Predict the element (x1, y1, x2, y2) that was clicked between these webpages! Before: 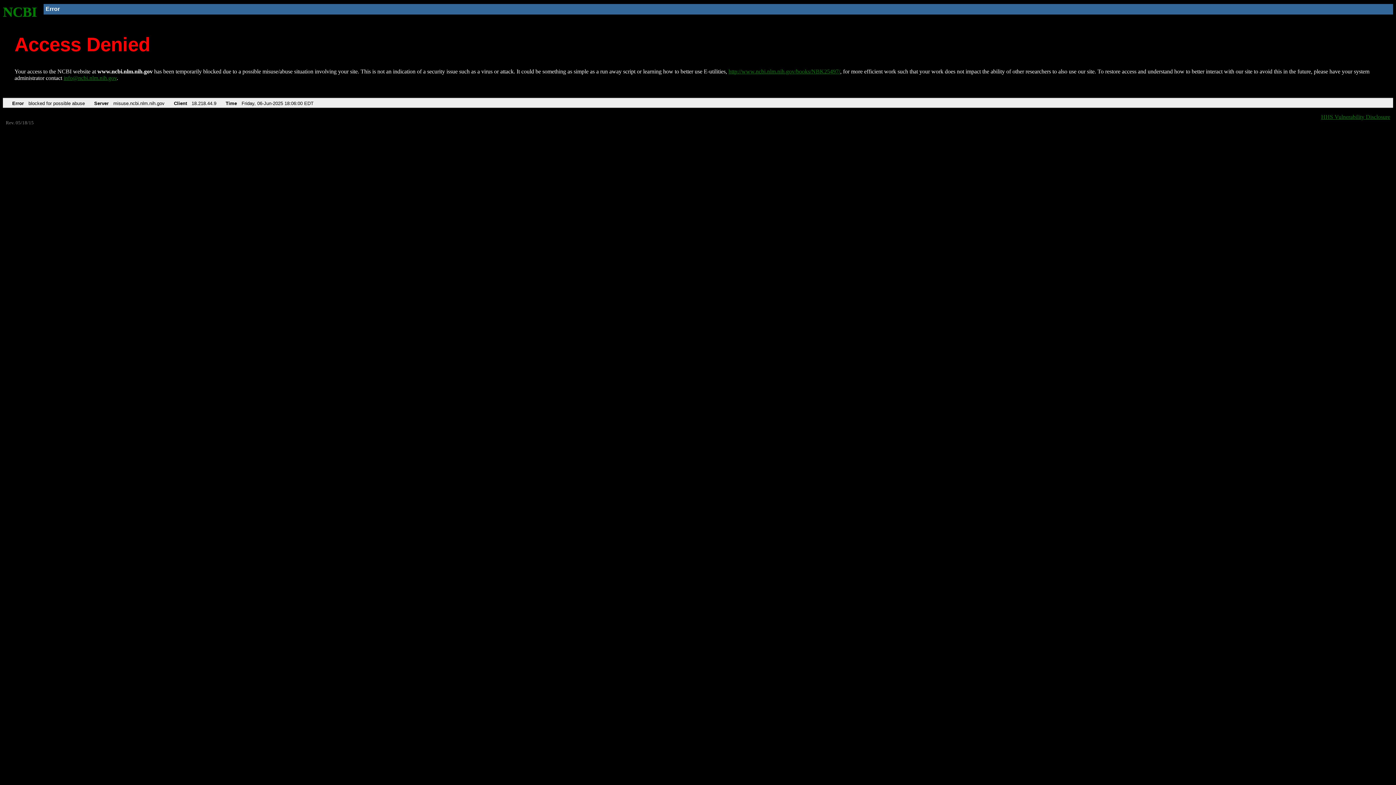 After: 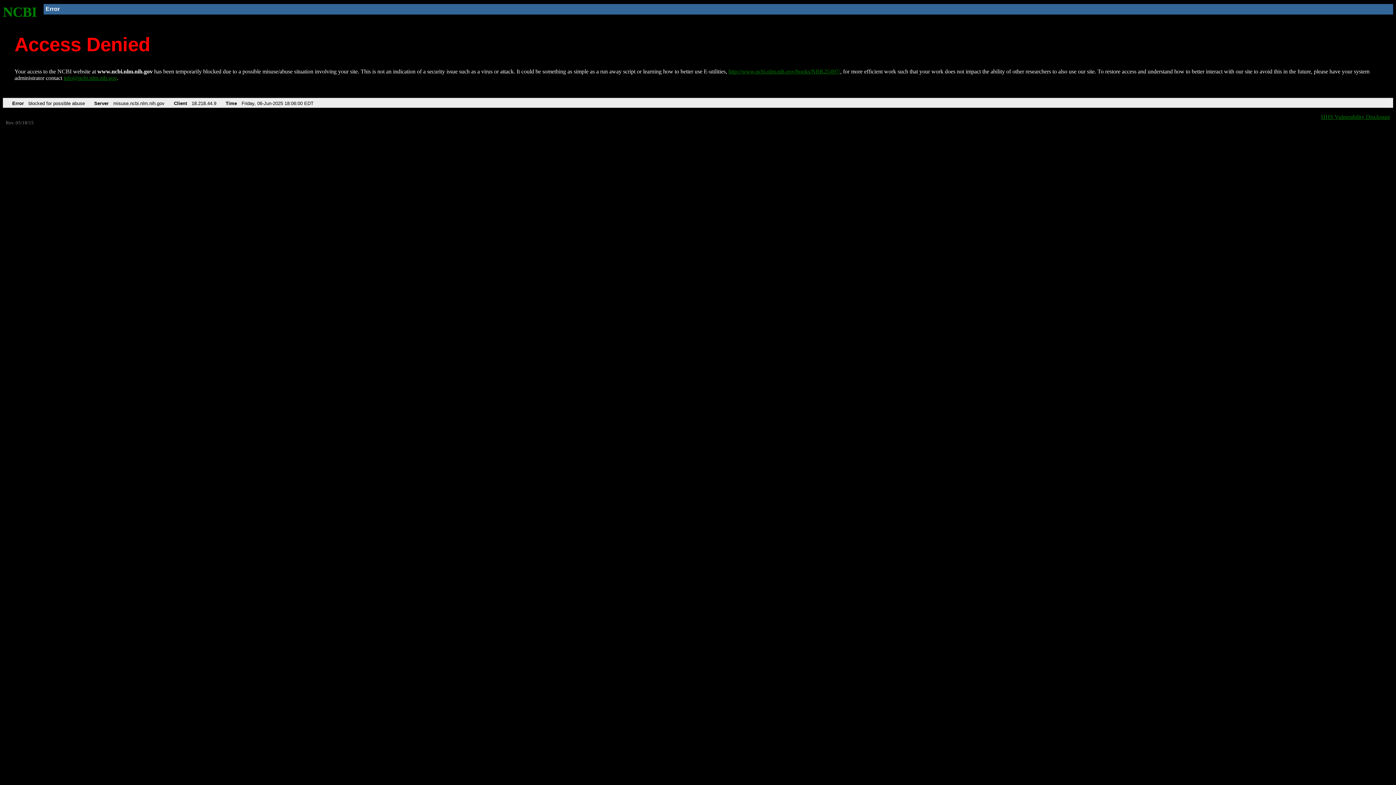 Action: label: info@ncbi.nlm.nih.gov bbox: (63, 75, 116, 81)